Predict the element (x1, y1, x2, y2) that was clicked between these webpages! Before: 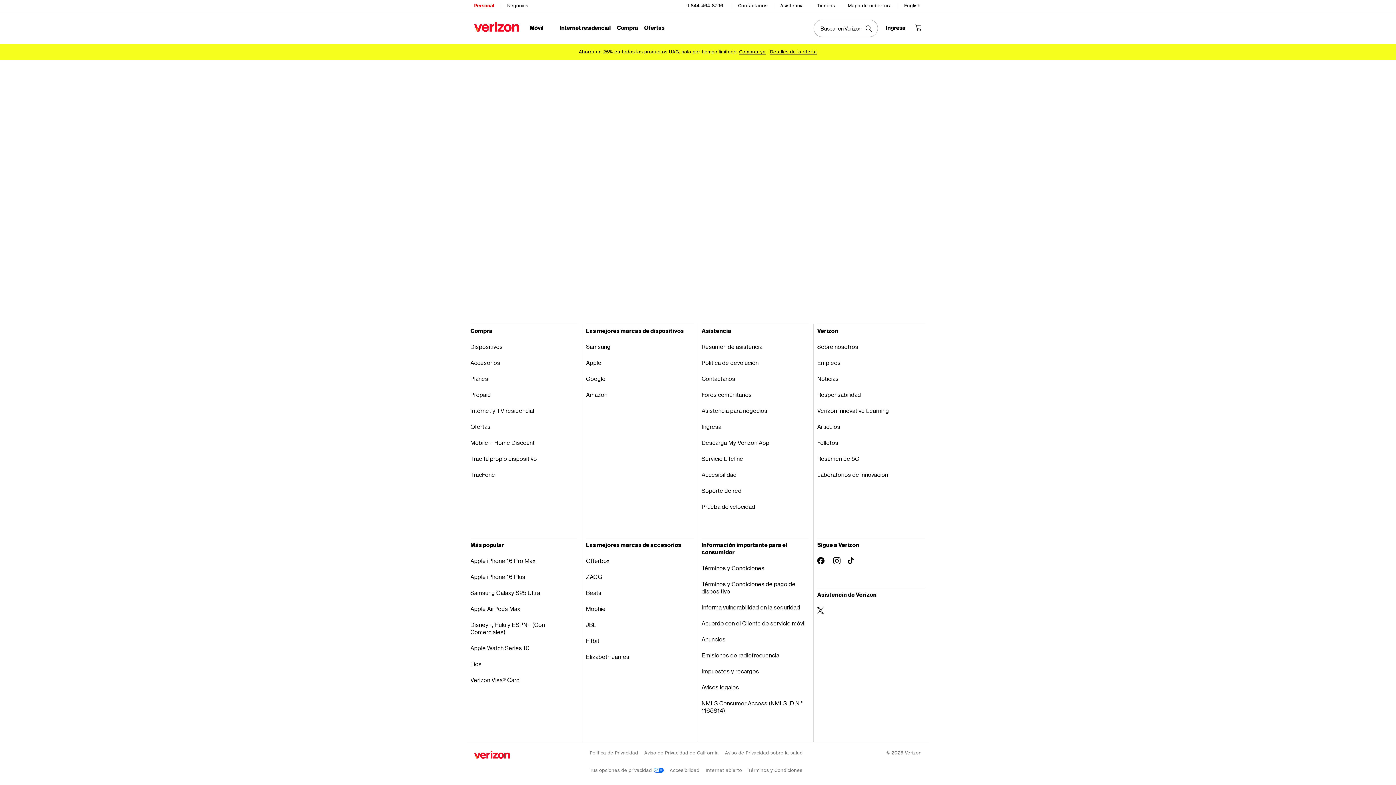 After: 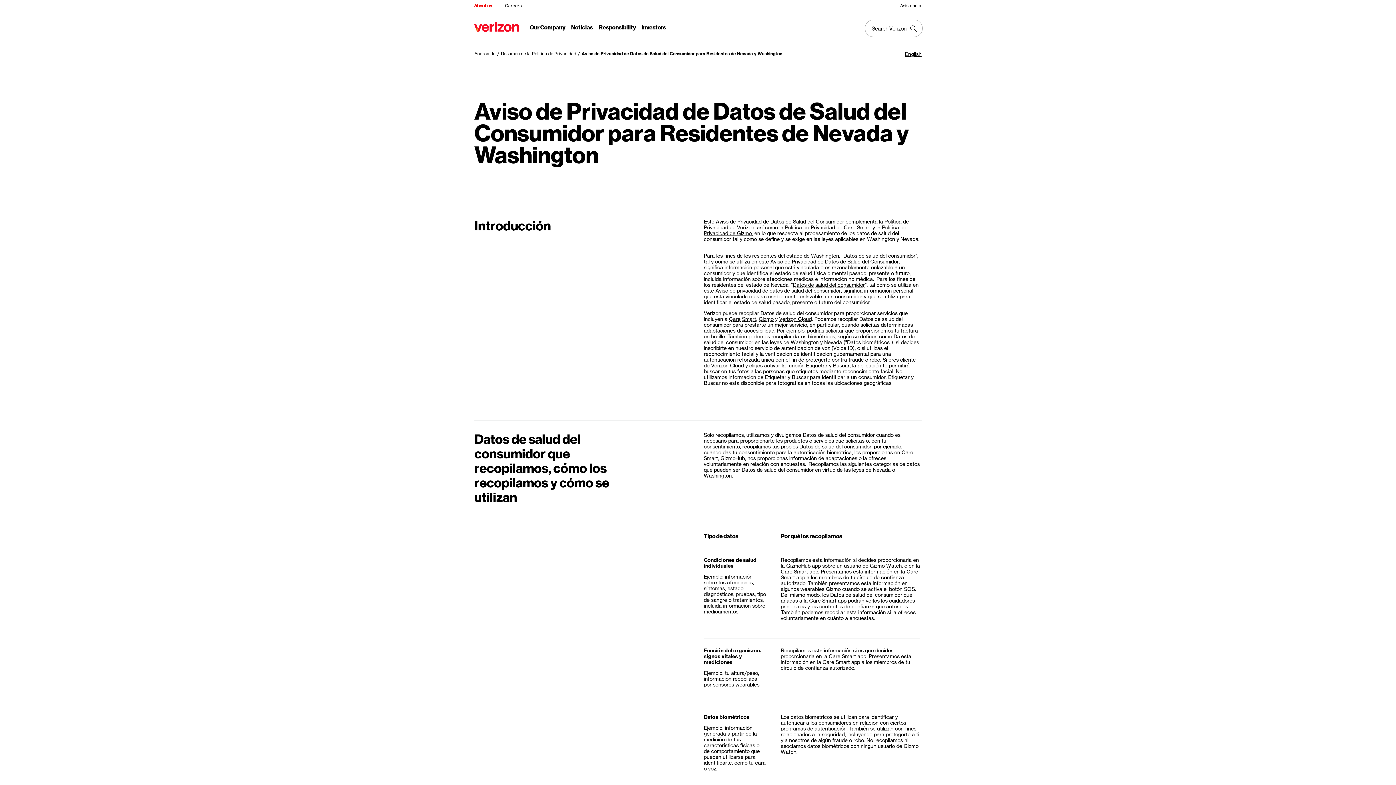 Action: bbox: (725, 746, 803, 760) label: Aviso de Privacidad sobre la salud​​ 